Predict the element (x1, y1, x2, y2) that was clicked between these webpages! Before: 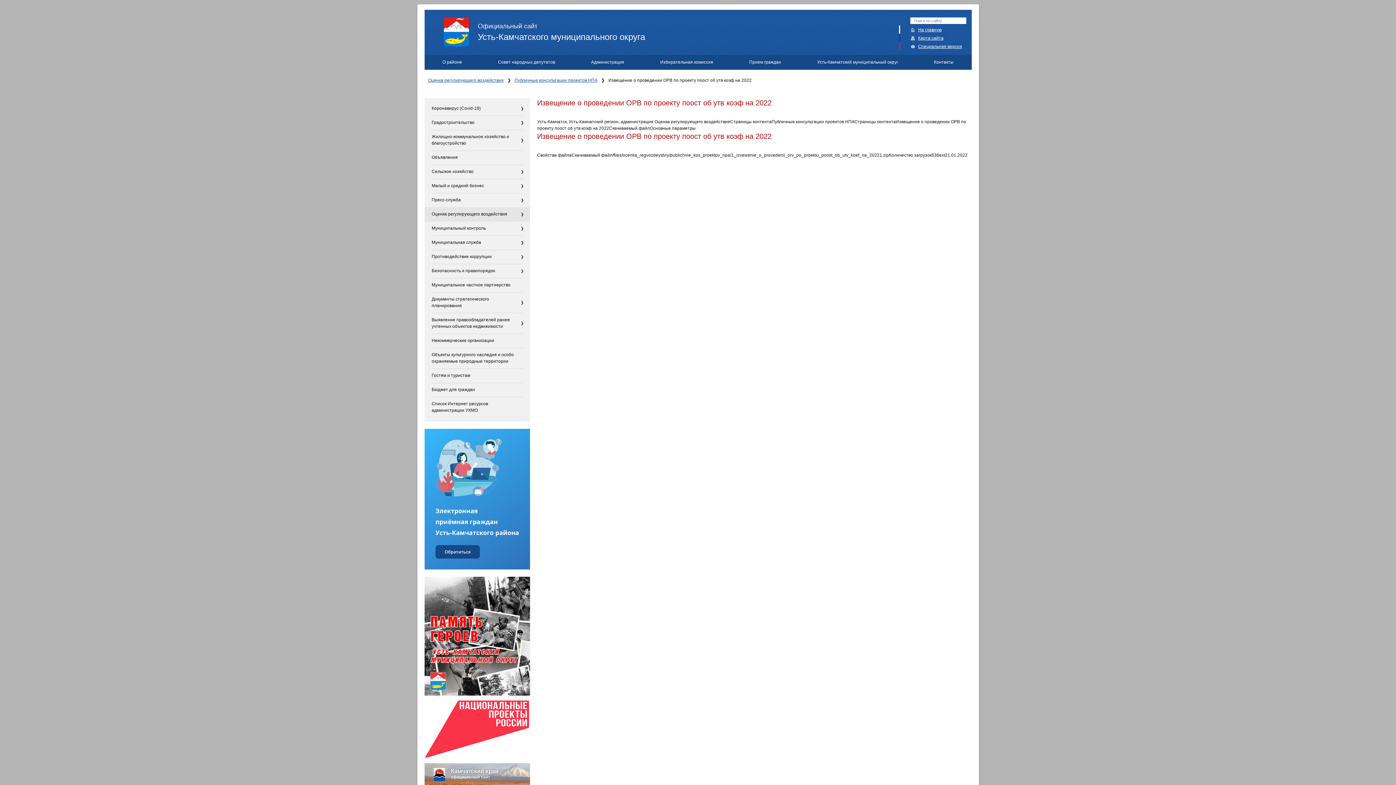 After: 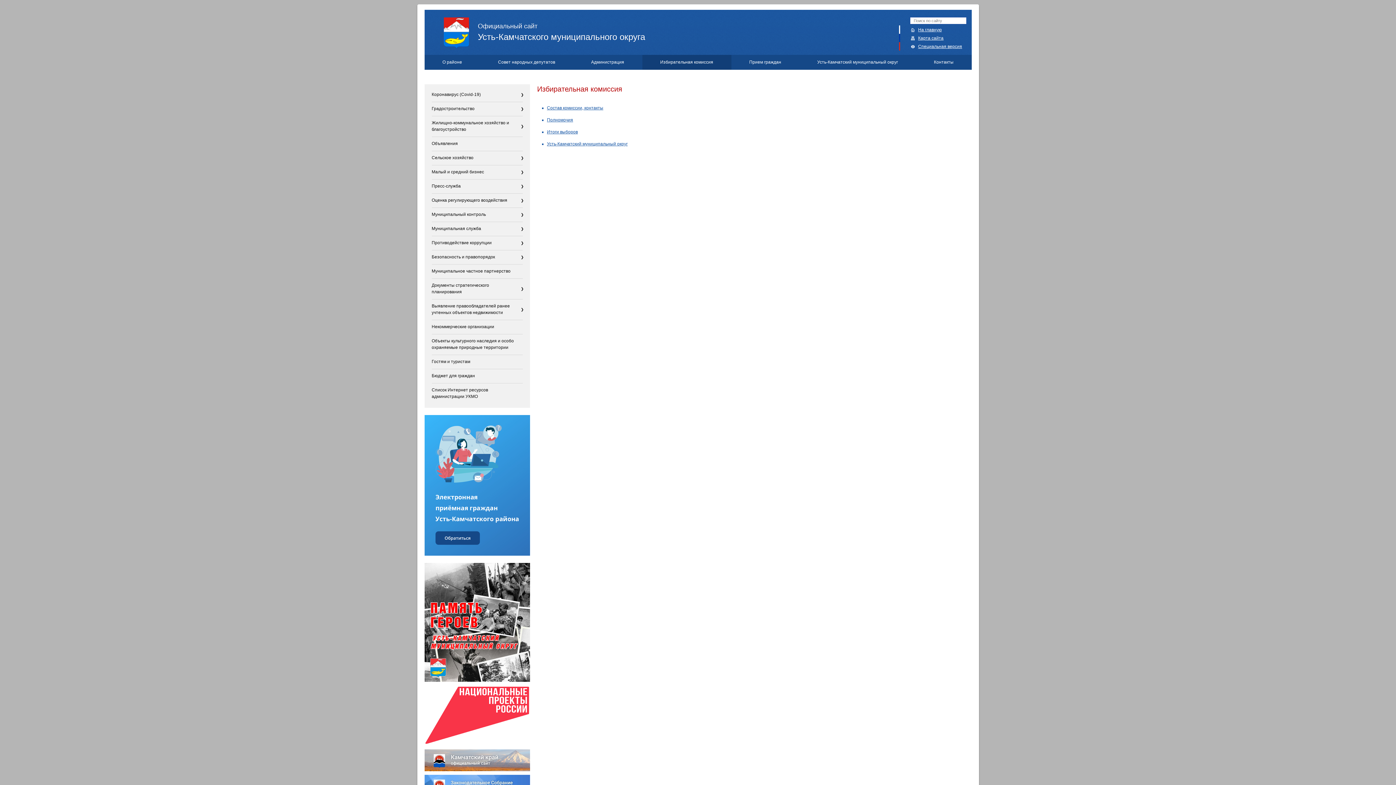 Action: label: Избирательная комиссия bbox: (644, 54, 729, 69)